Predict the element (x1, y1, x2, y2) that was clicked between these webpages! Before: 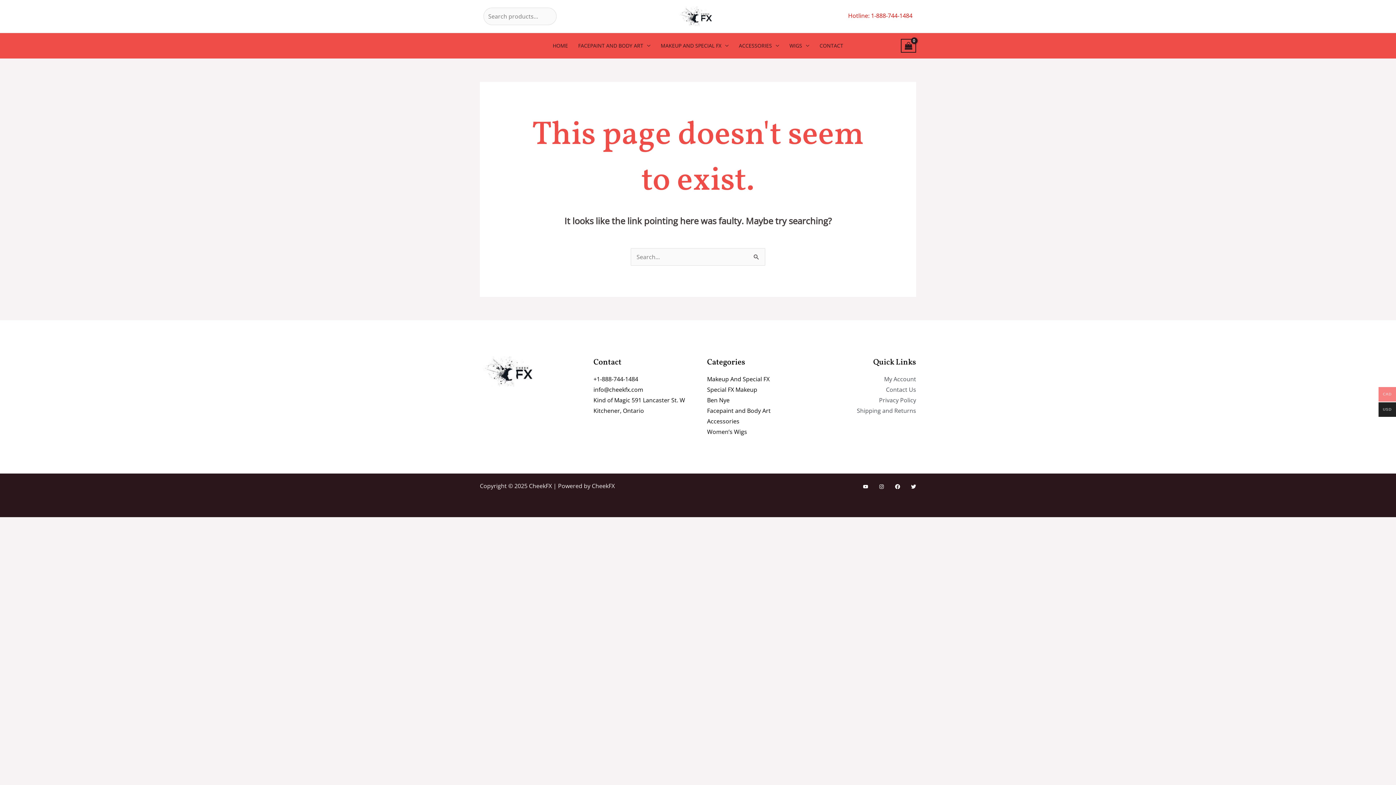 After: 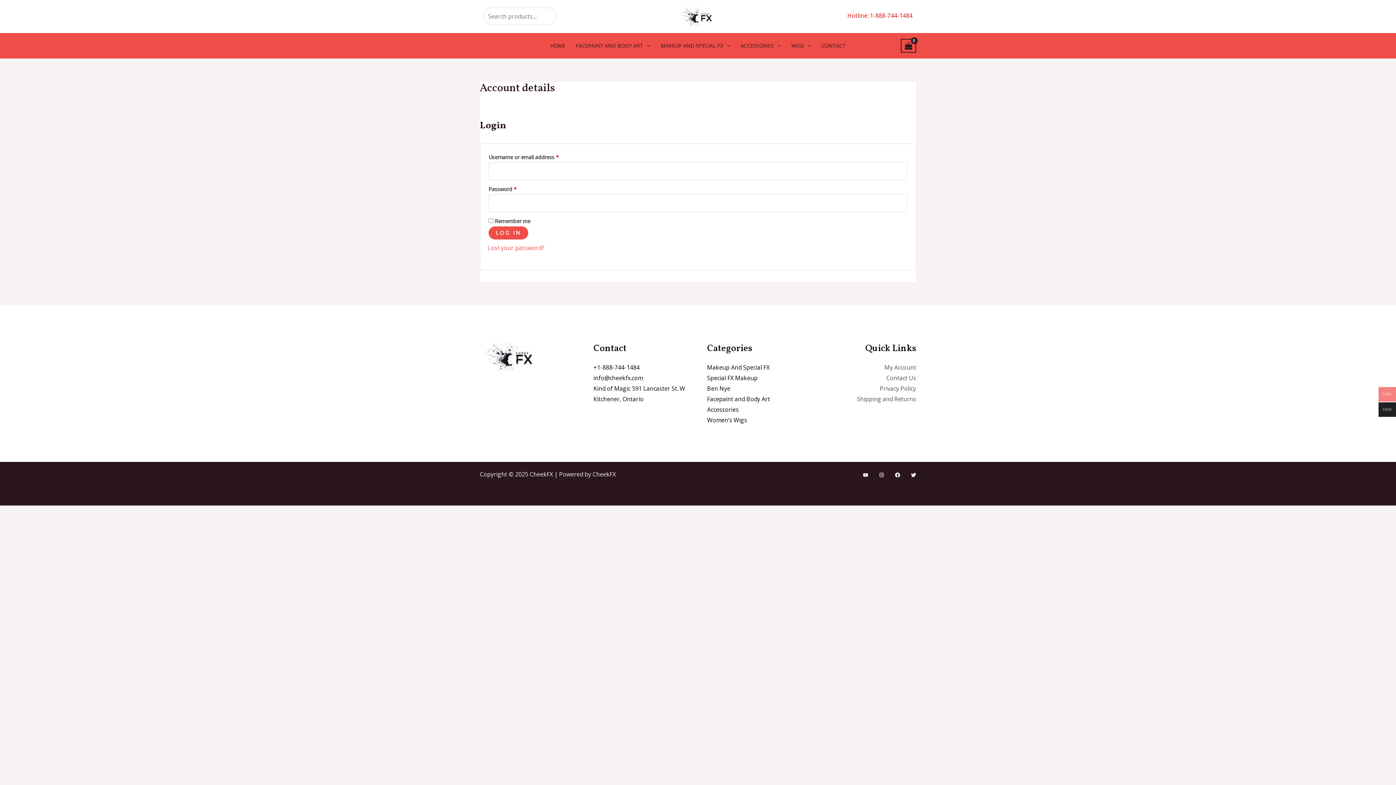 Action: label: My Account bbox: (884, 375, 916, 383)